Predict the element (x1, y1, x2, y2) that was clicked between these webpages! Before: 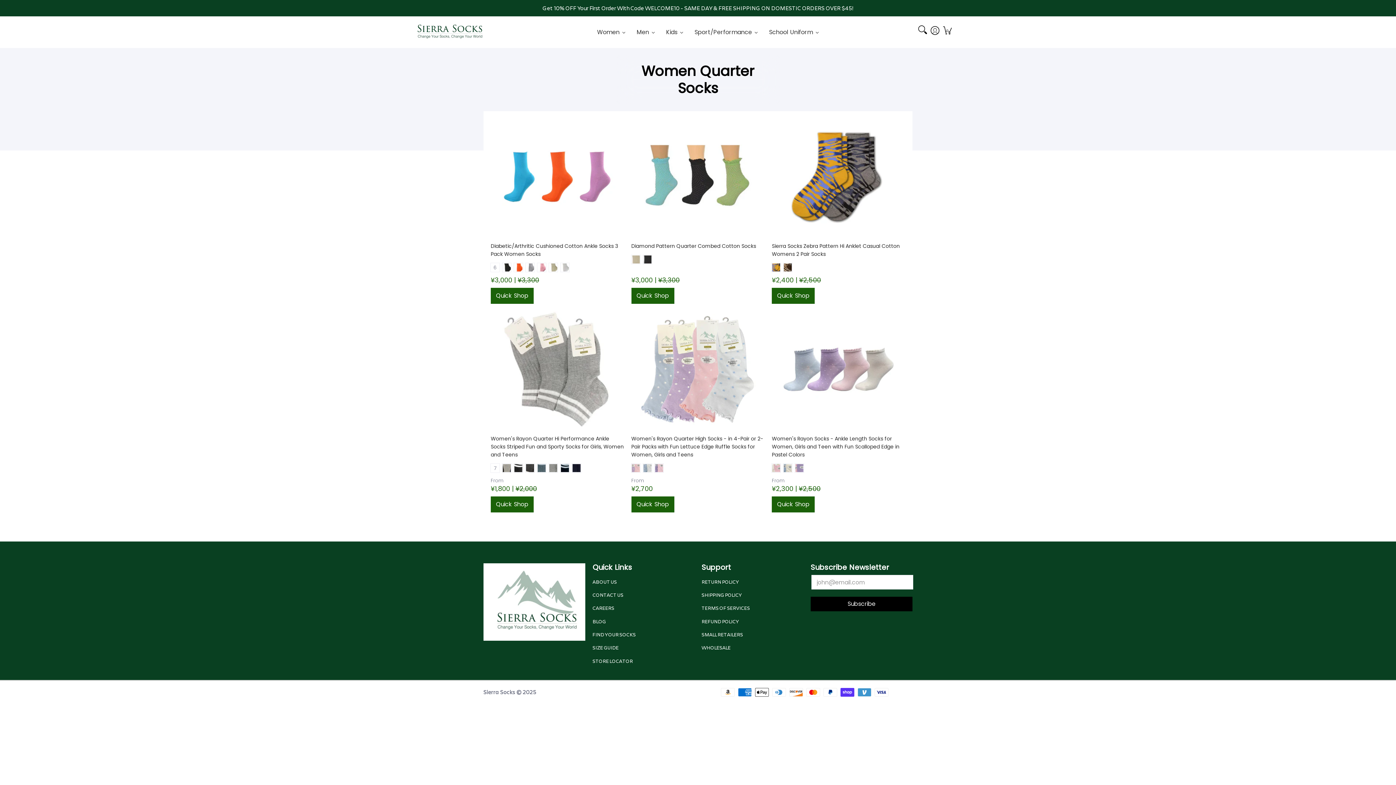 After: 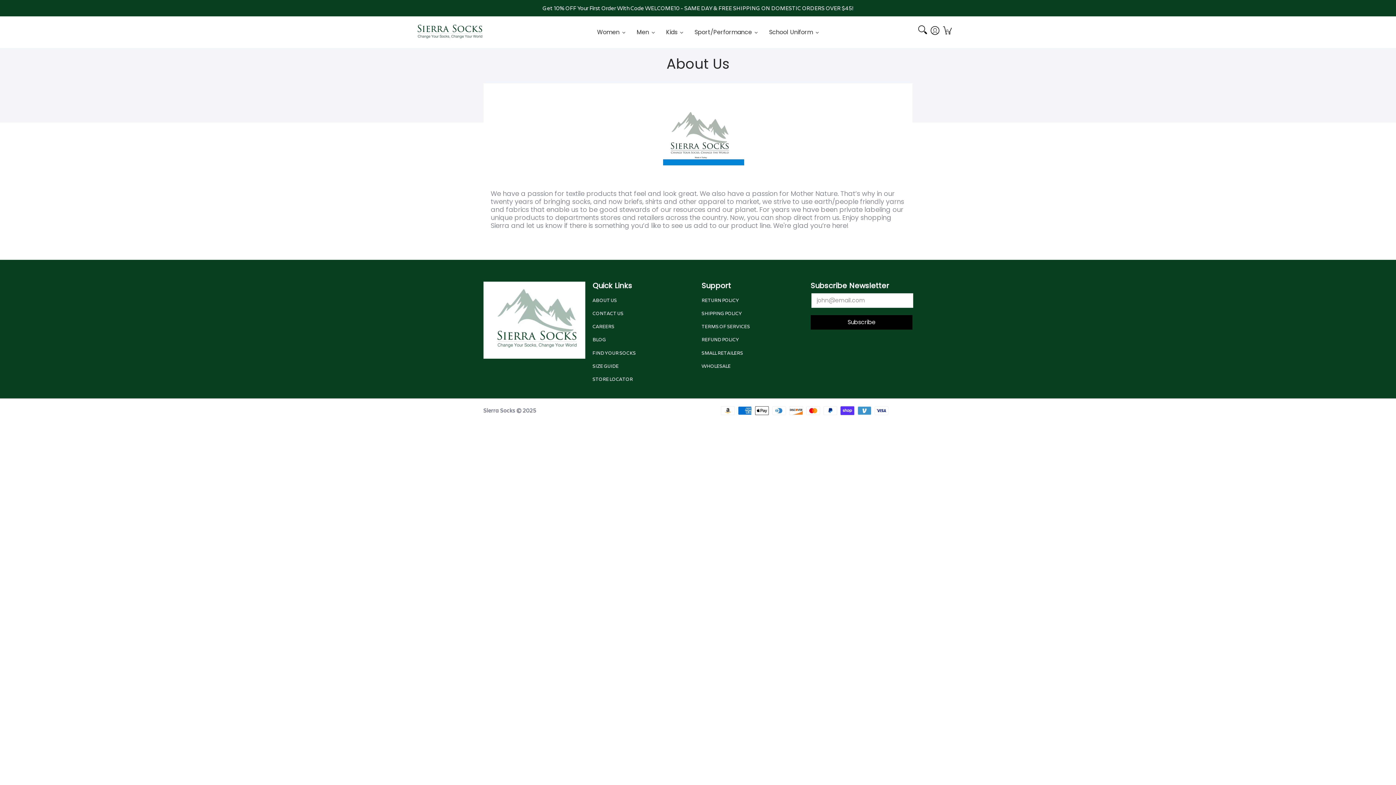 Action: label: ABOUT US bbox: (592, 578, 617, 585)